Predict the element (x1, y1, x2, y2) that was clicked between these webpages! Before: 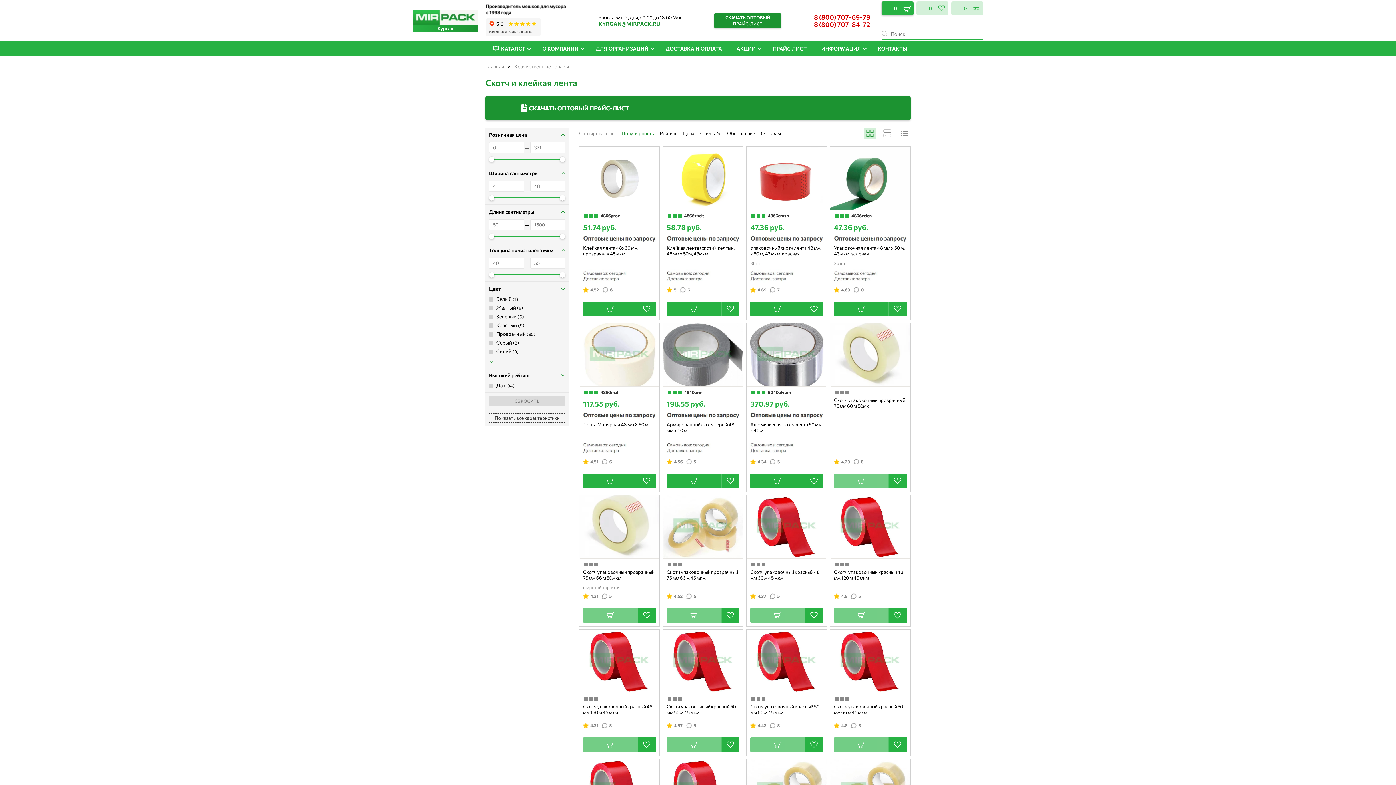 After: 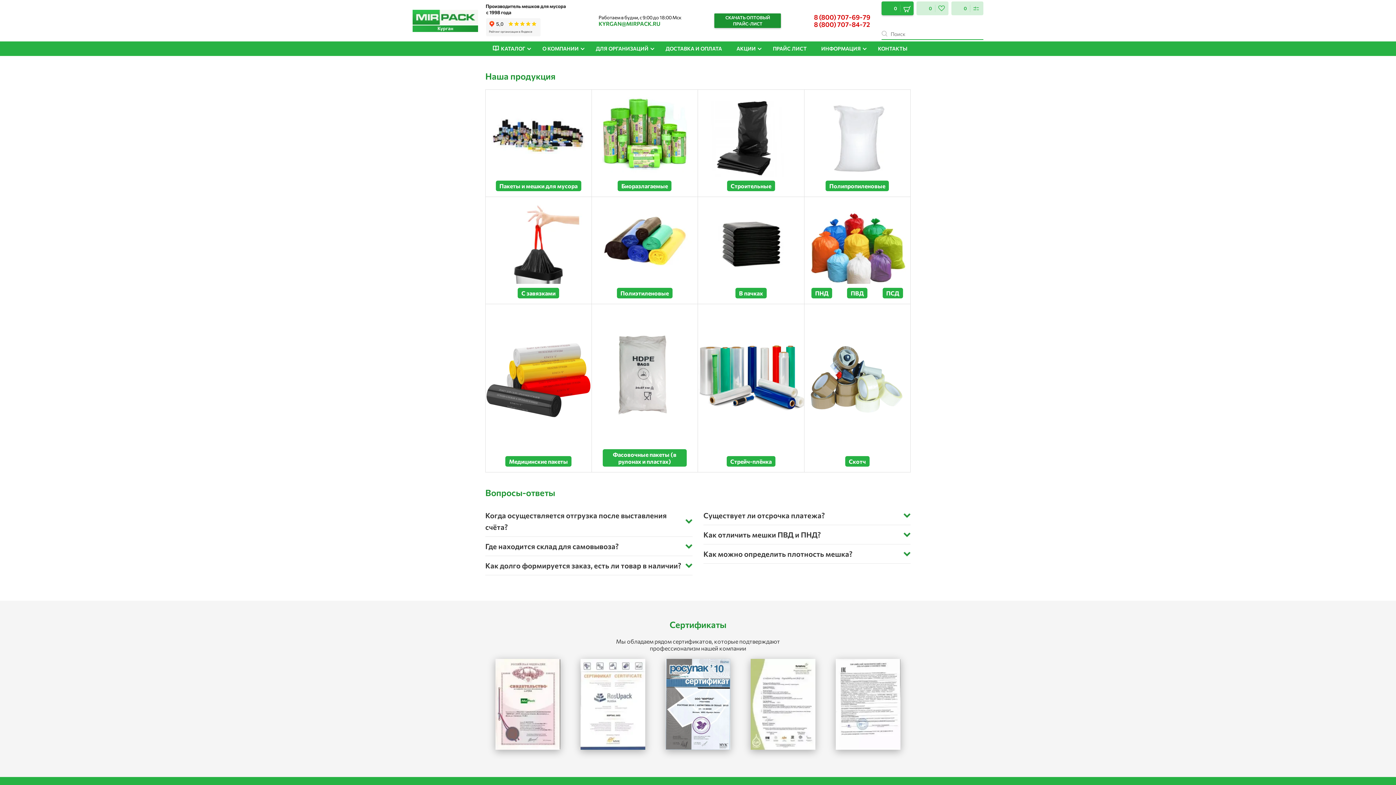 Action: label: Главная bbox: (485, 63, 504, 69)